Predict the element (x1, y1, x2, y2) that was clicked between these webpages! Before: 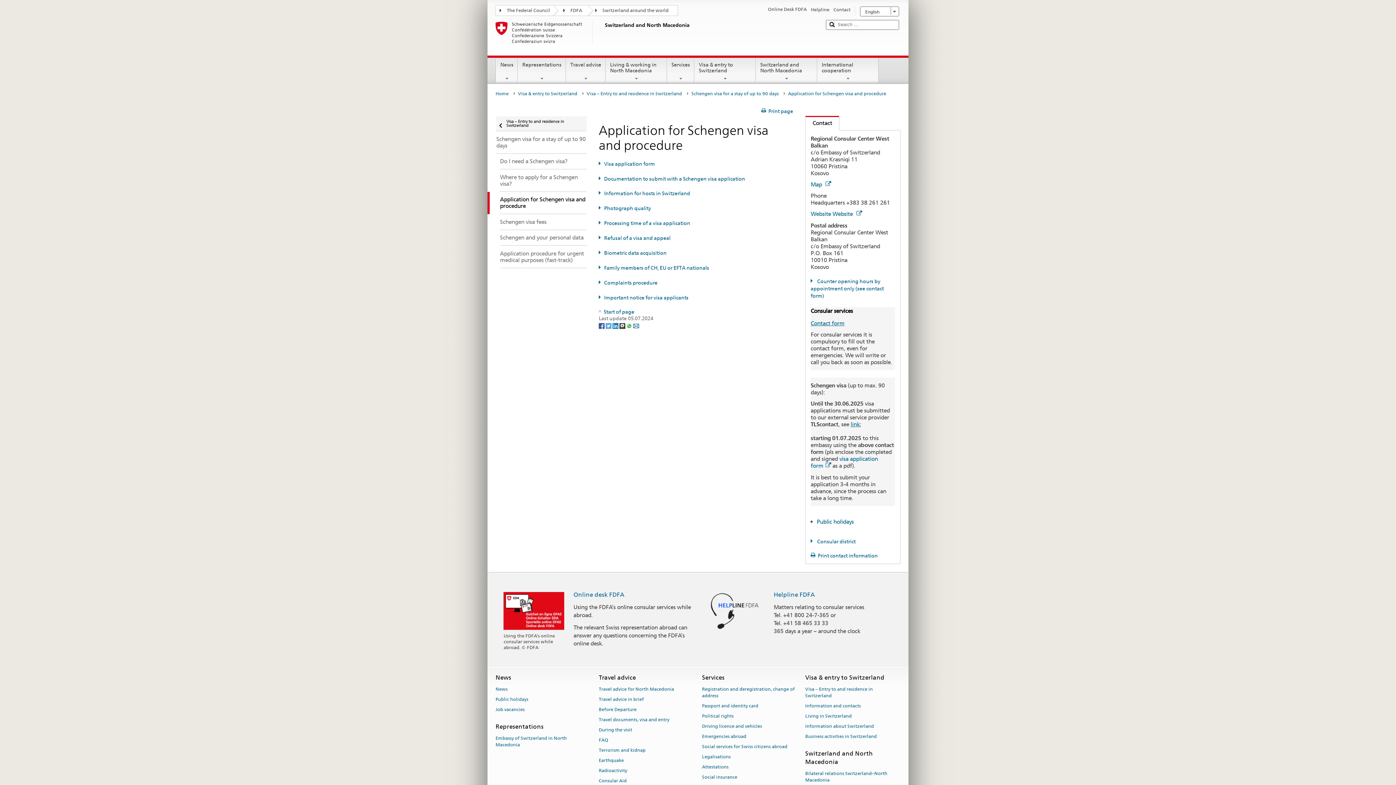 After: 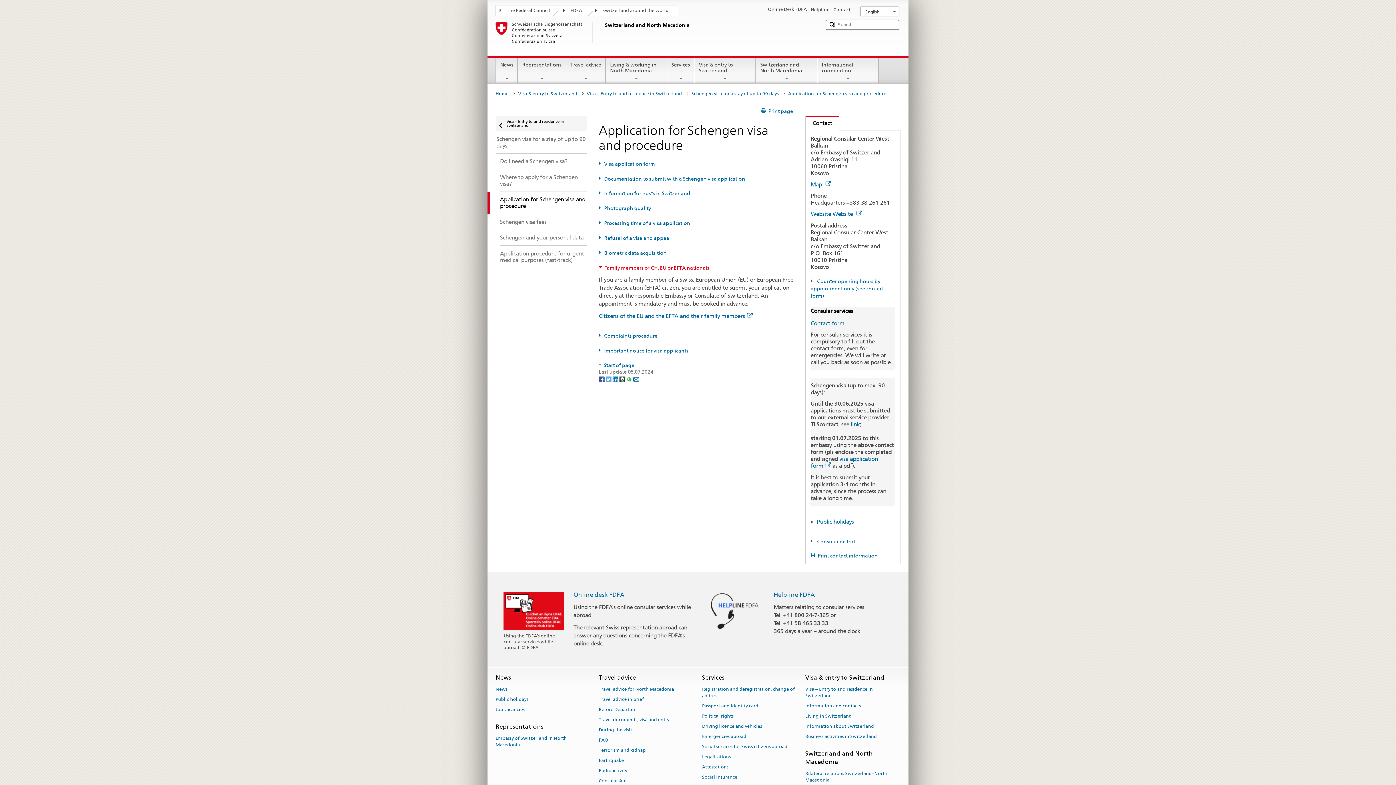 Action: label: Family members of CH, EU or EFTA nationals bbox: (598, 265, 709, 270)